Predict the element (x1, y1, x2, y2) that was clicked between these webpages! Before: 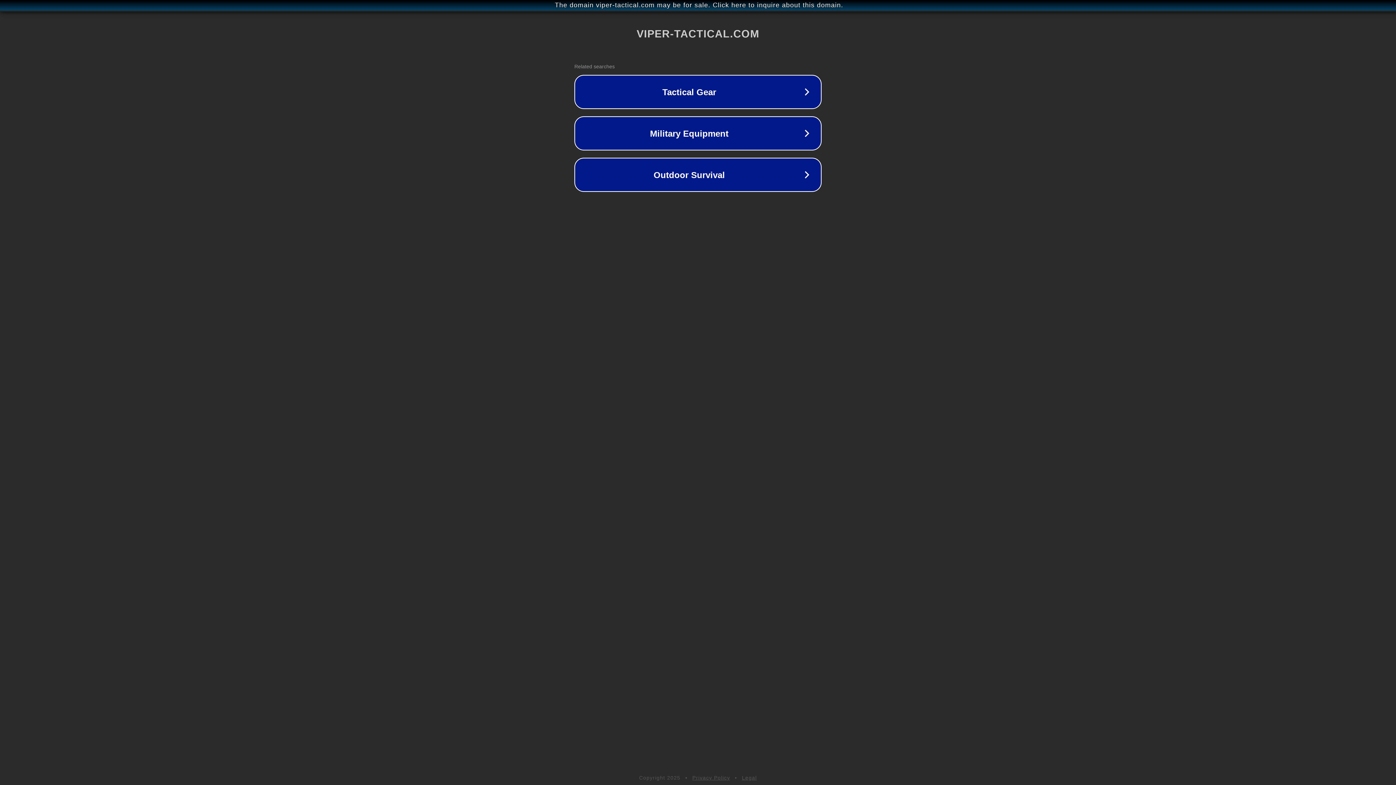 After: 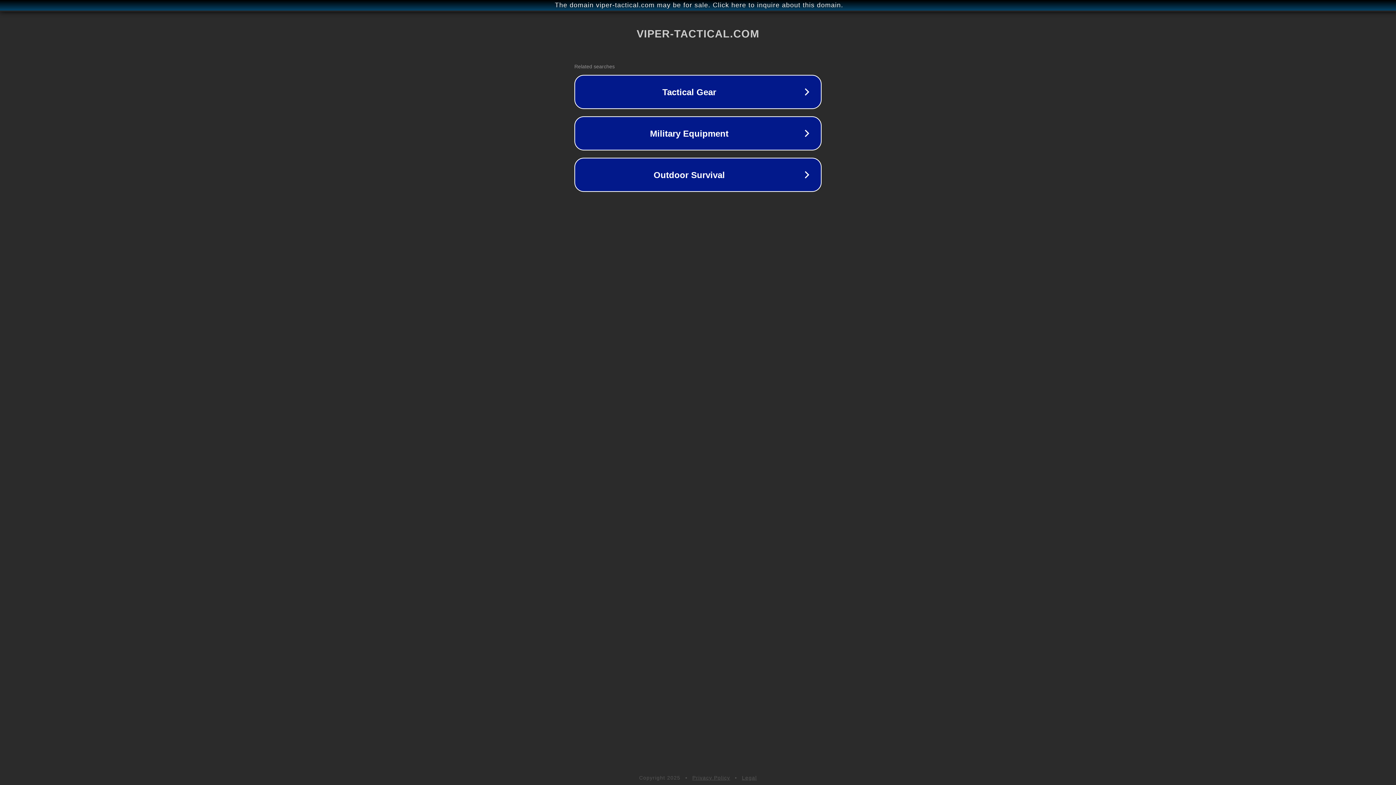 Action: label: Privacy Policy bbox: (692, 775, 730, 781)